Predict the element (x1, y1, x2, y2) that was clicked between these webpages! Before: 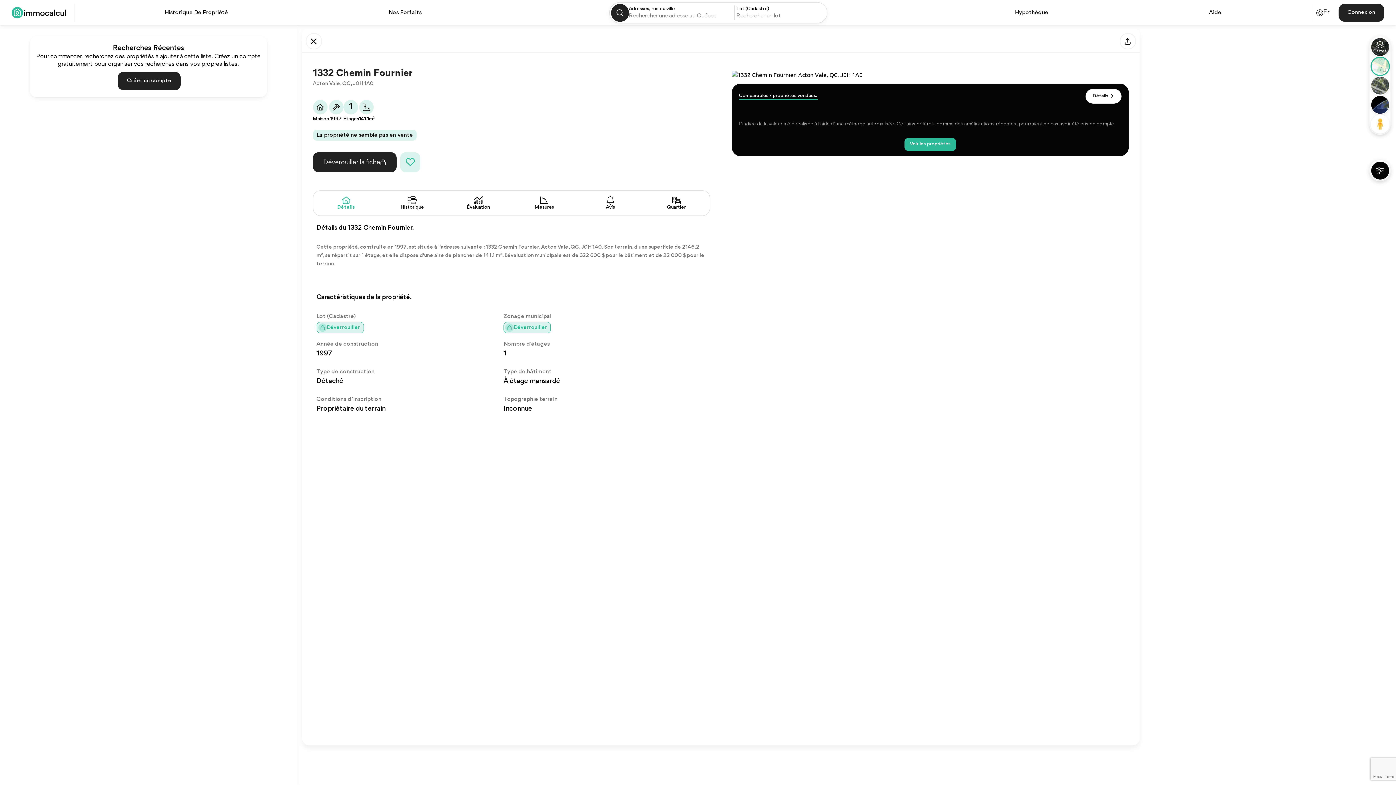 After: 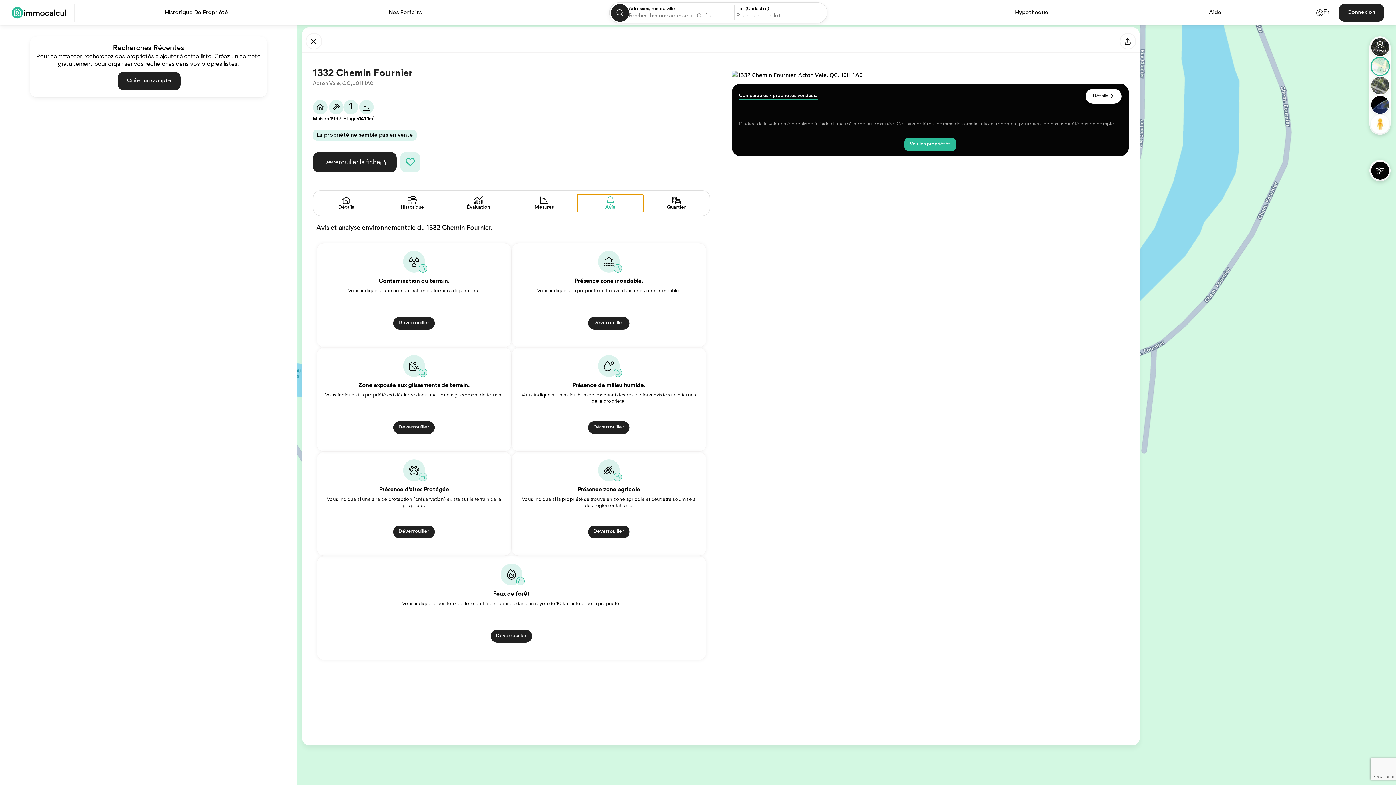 Action: label: Avis bbox: (577, 194, 643, 212)